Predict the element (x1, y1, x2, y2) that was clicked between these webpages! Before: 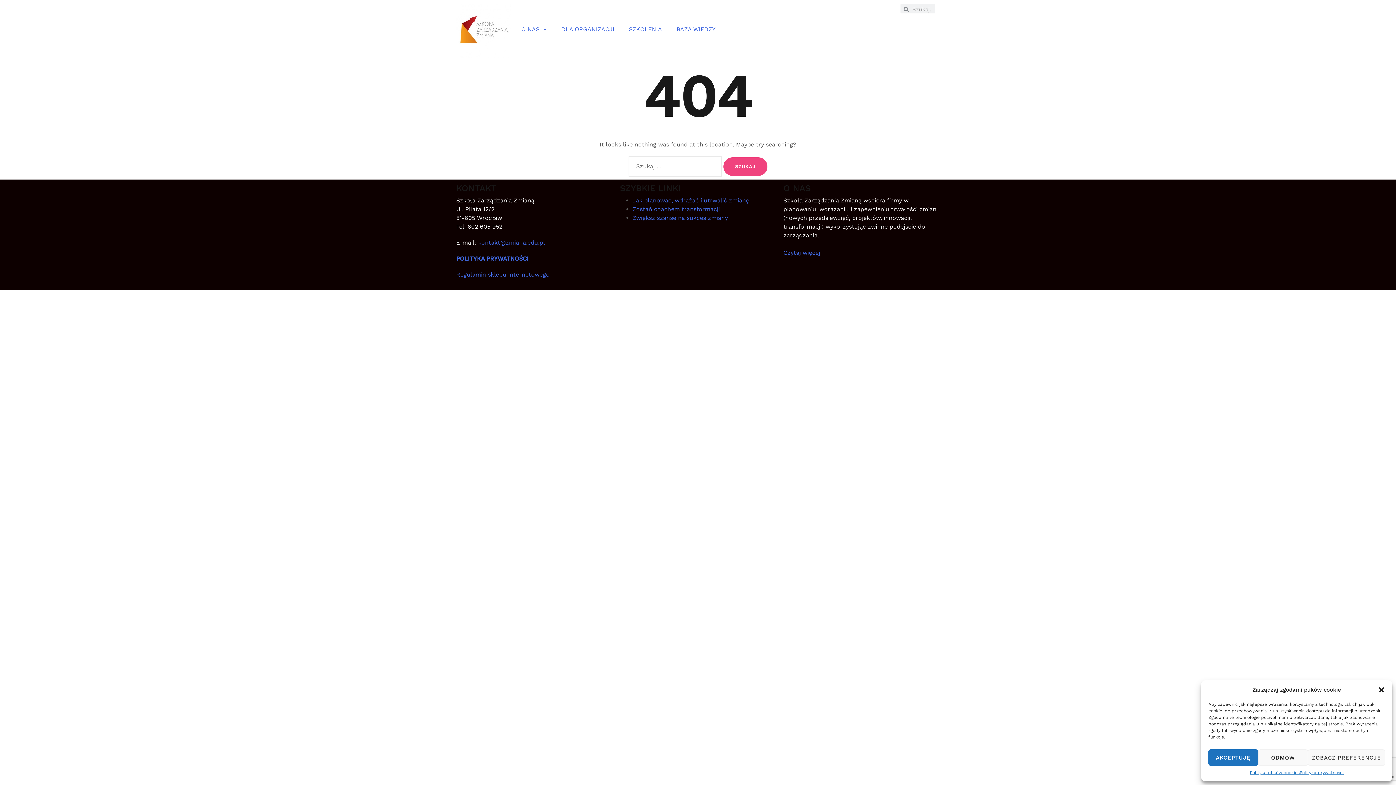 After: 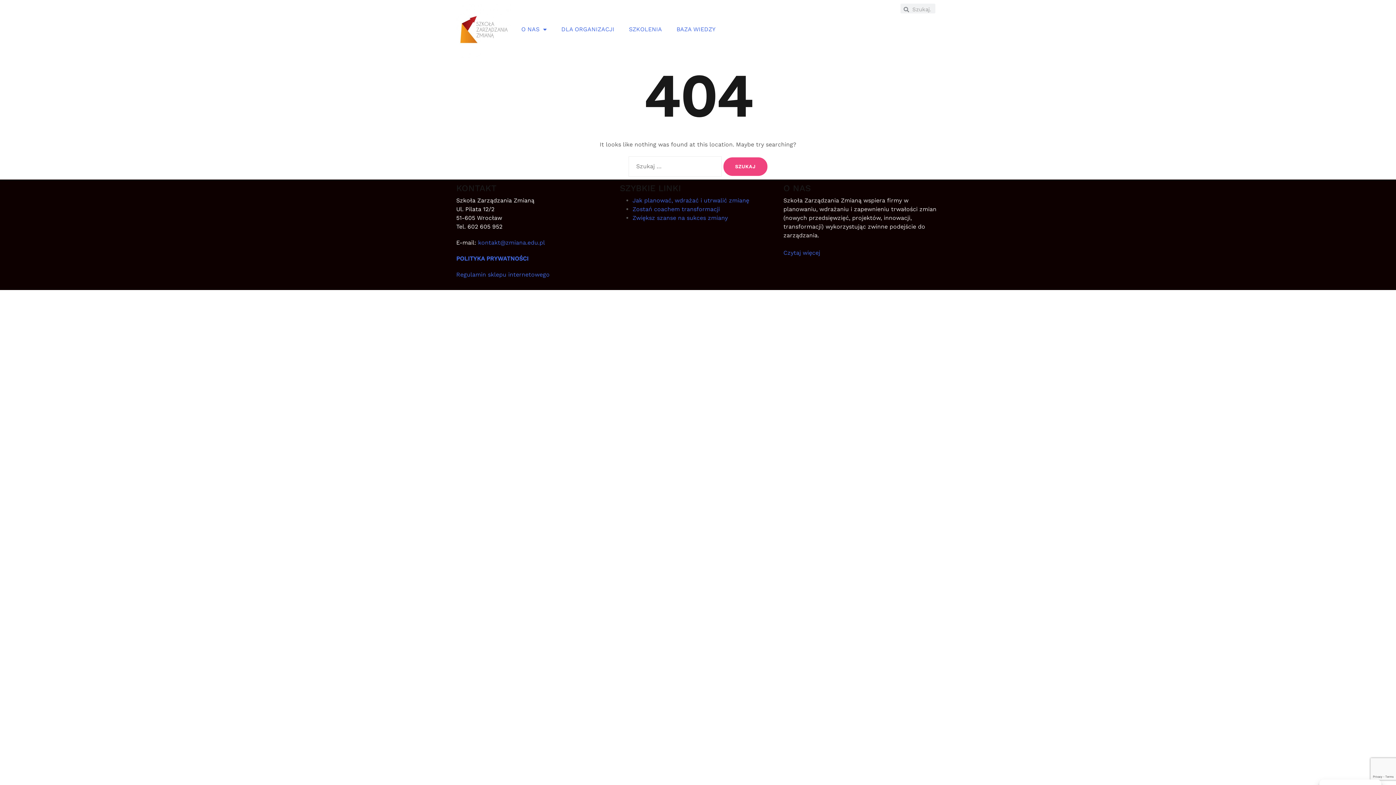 Action: label: ODMÓW bbox: (1258, 749, 1308, 766)